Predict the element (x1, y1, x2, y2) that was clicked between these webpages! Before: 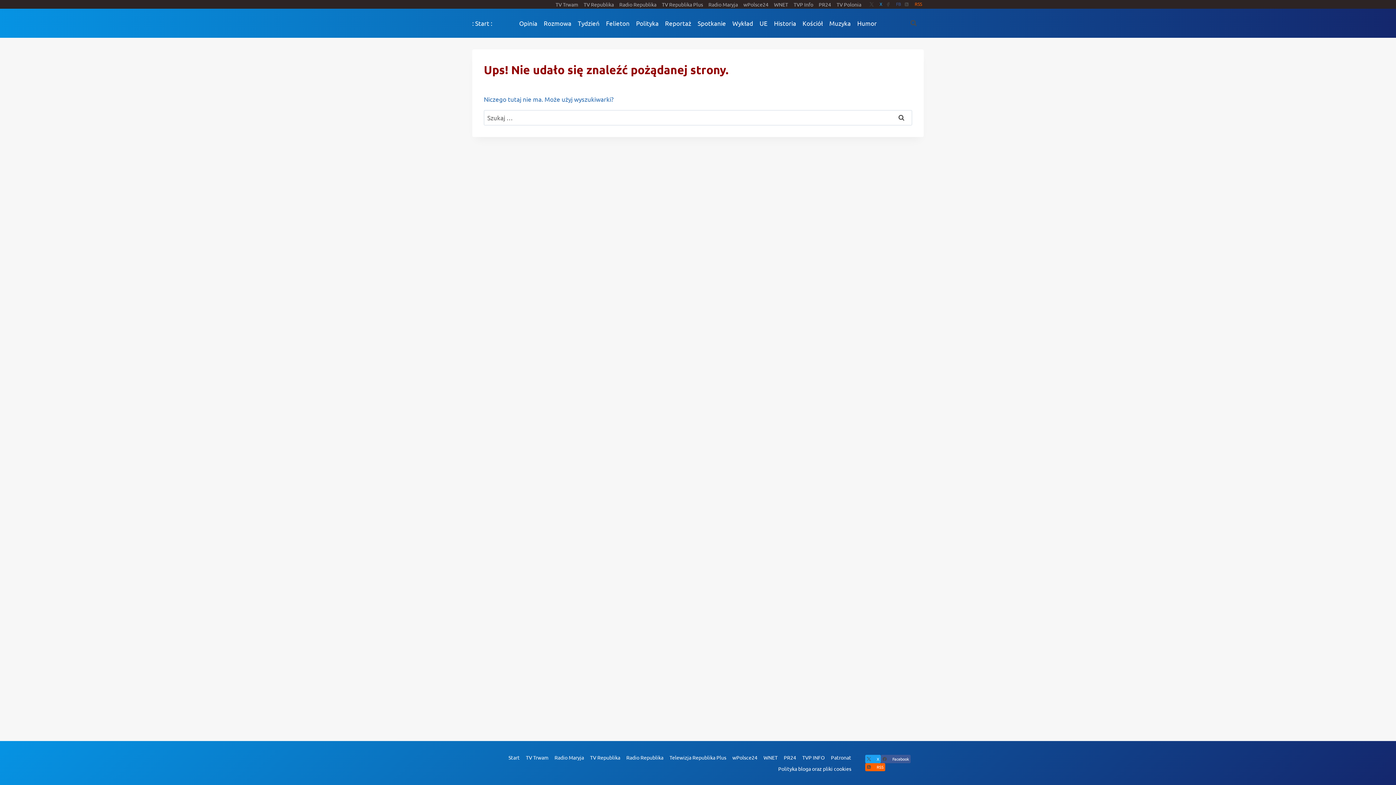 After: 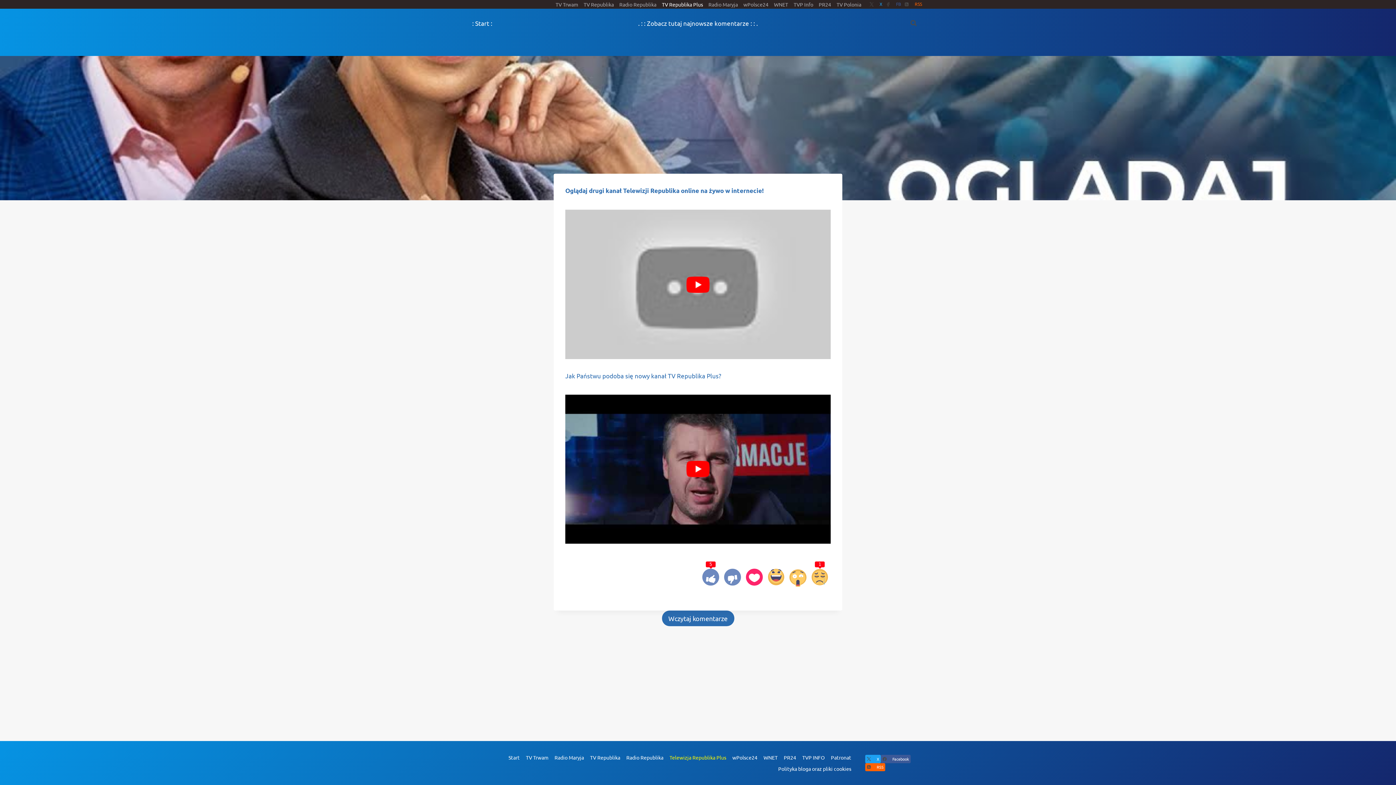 Action: bbox: (666, 752, 729, 763) label: Telewizja Republika Plus